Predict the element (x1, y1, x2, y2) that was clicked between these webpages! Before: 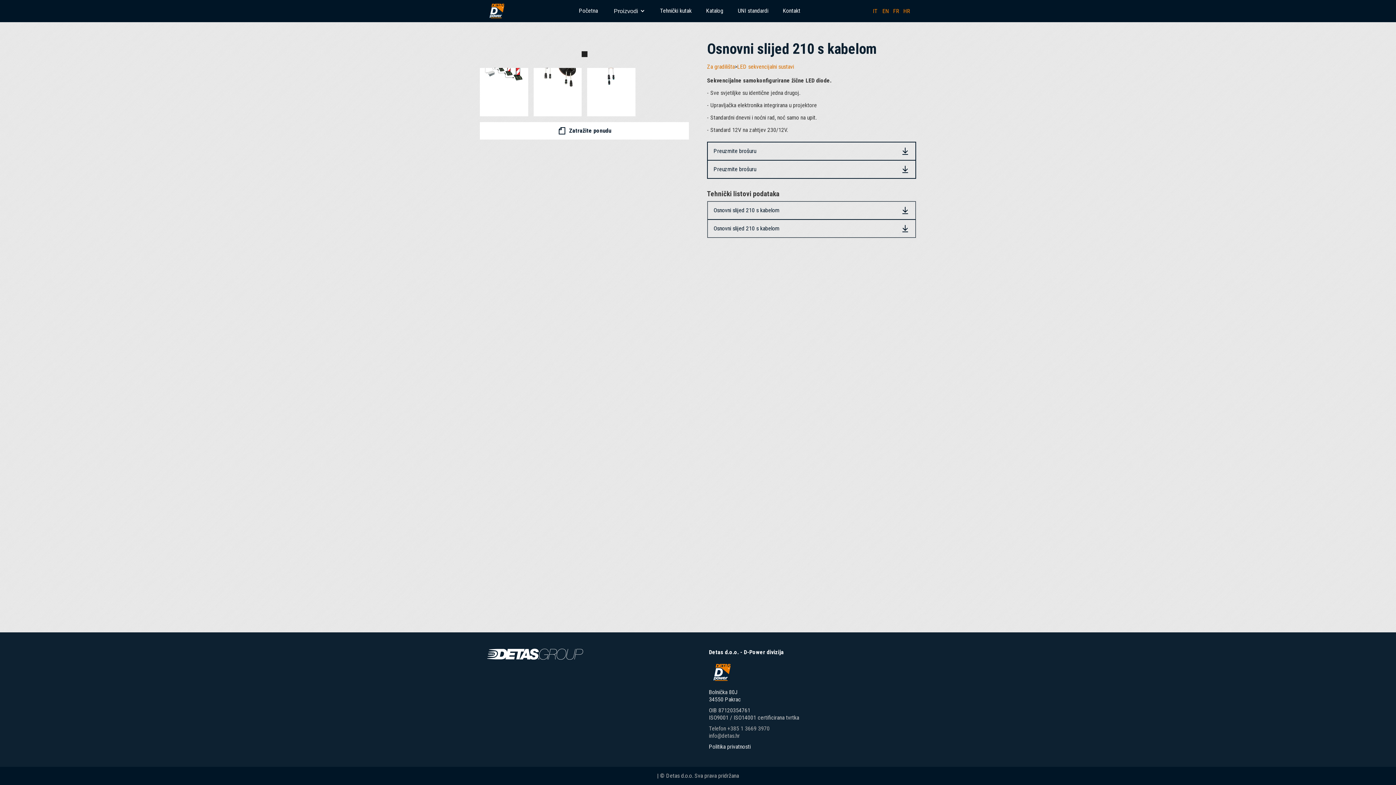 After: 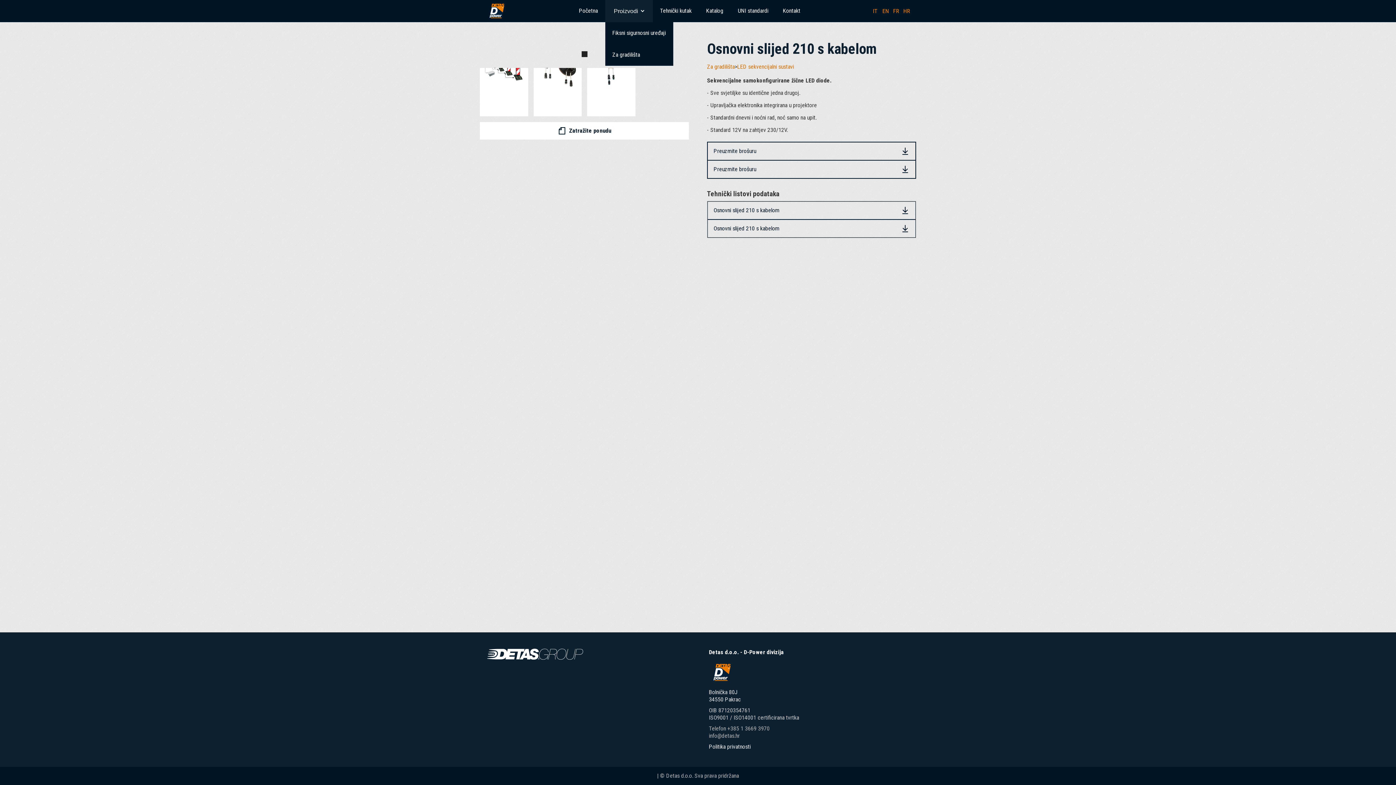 Action: label: Proizvodi  bbox: (605, 0, 652, 22)